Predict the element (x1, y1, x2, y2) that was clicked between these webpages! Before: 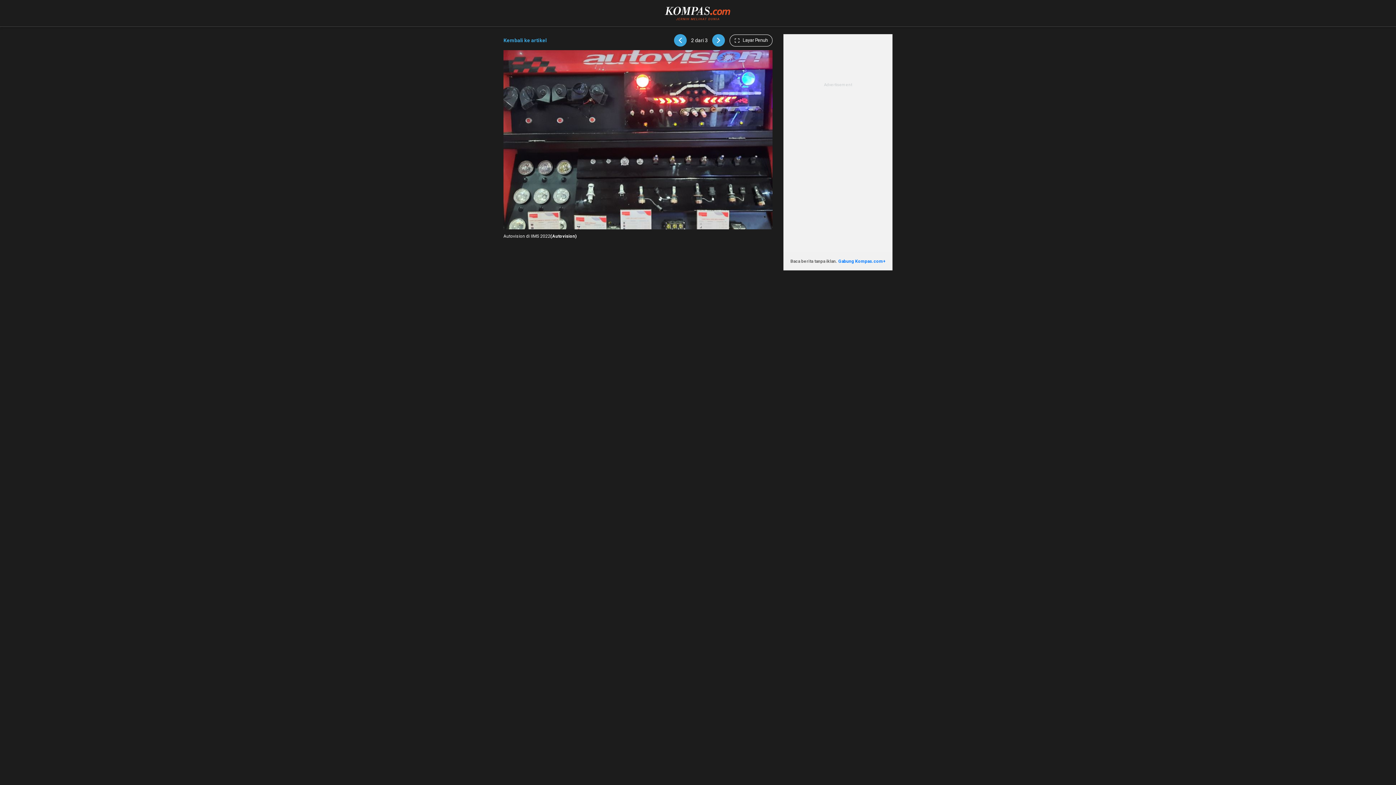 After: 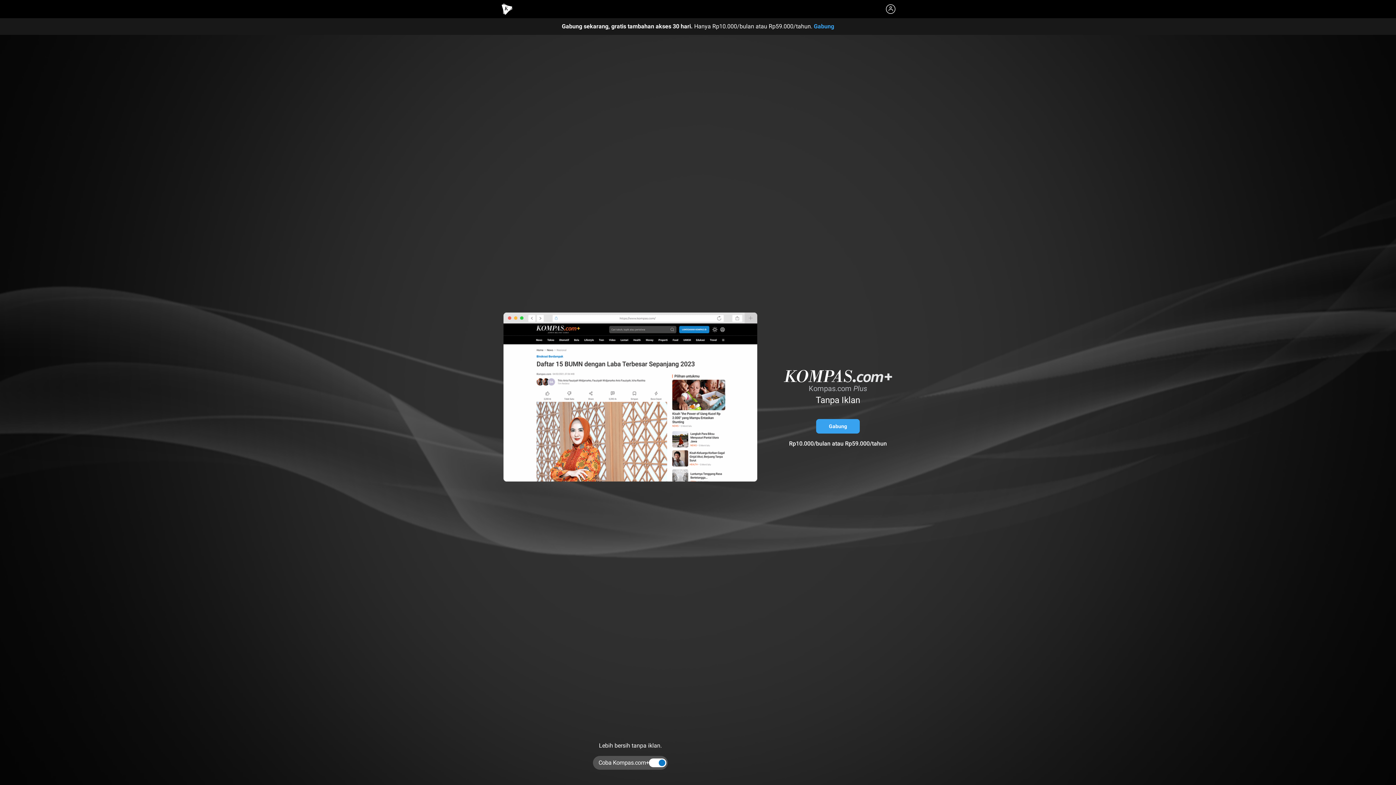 Action: label: Gabung Kompas.com+ bbox: (838, 258, 885, 263)